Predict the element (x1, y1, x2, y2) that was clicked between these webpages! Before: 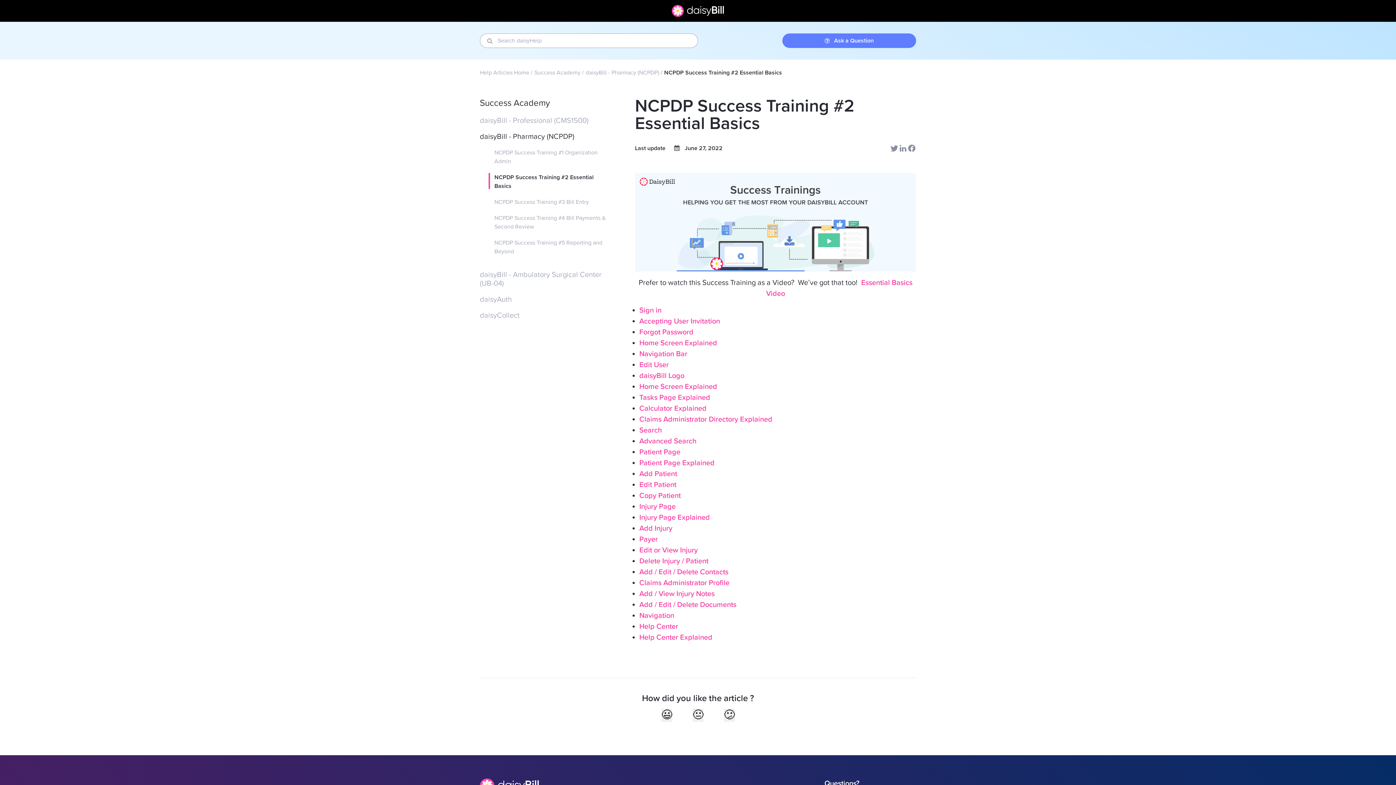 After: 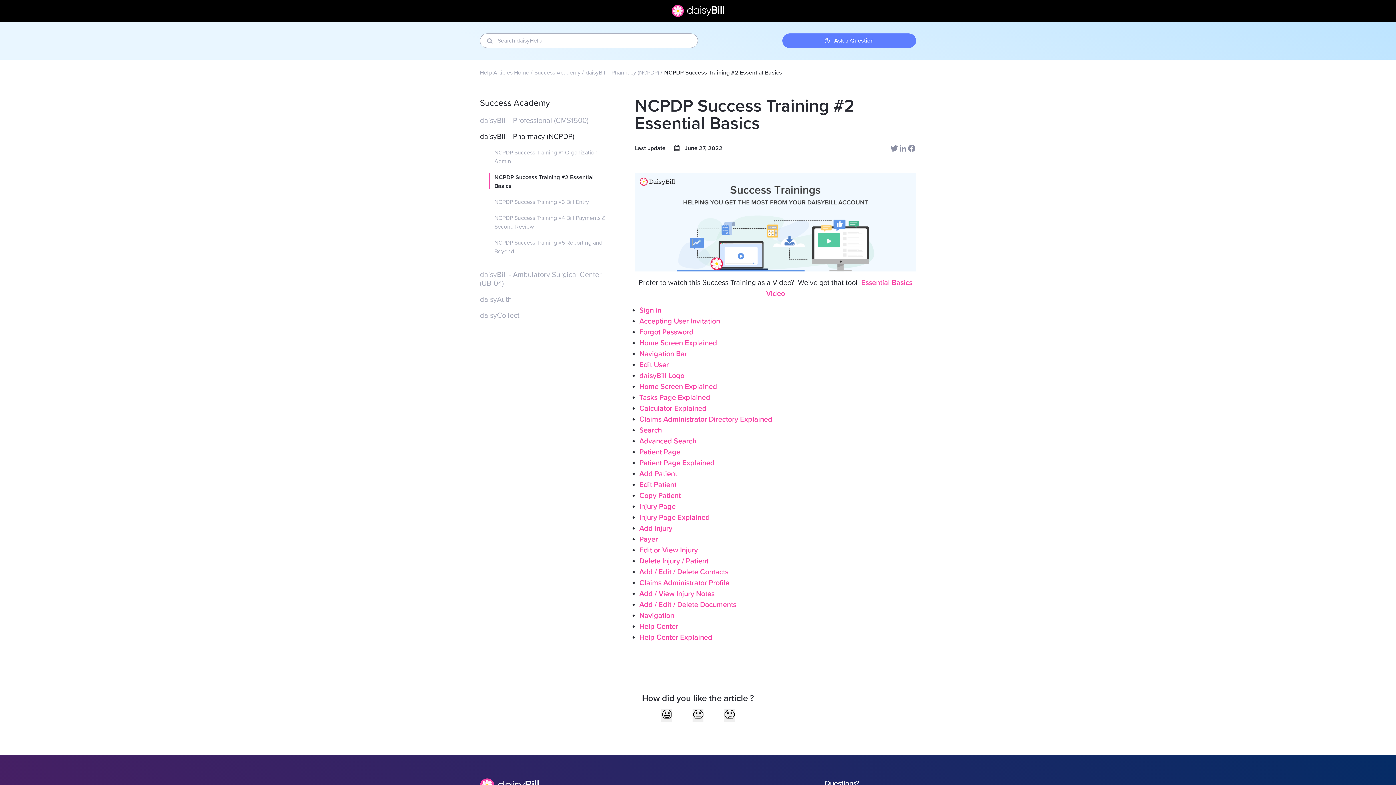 Action: bbox: (639, 338, 717, 347) label: Home Screen Explained